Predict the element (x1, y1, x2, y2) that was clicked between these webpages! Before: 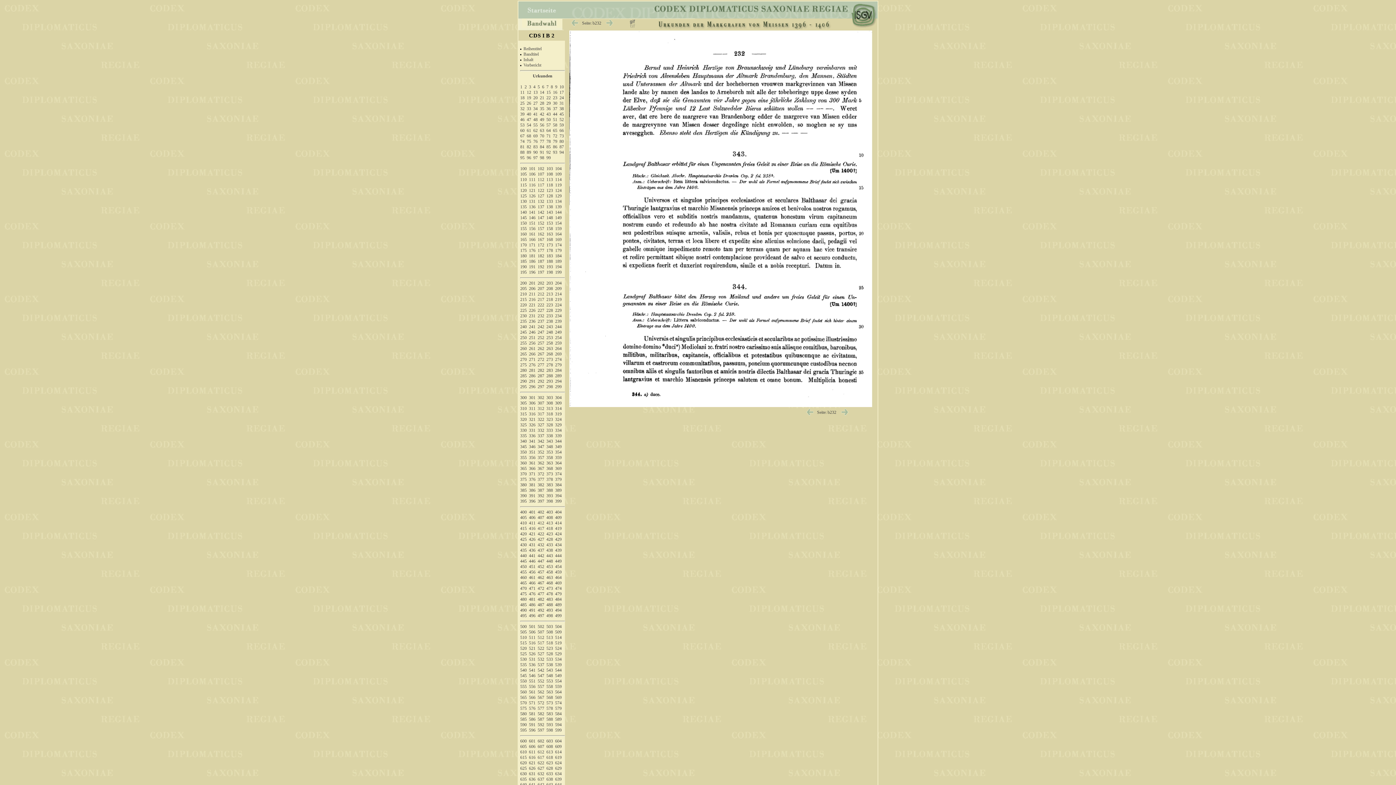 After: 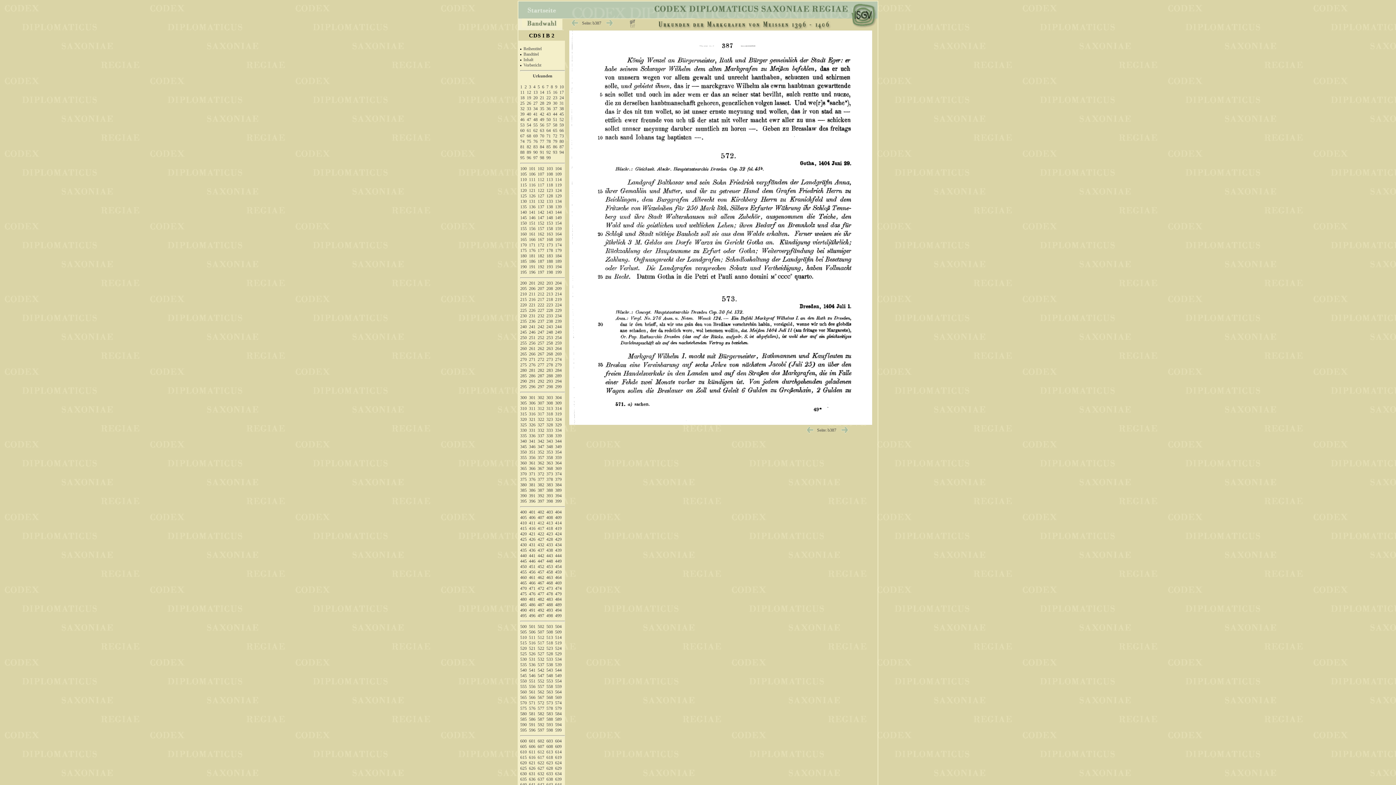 Action: bbox: (546, 700, 553, 705) label: 573